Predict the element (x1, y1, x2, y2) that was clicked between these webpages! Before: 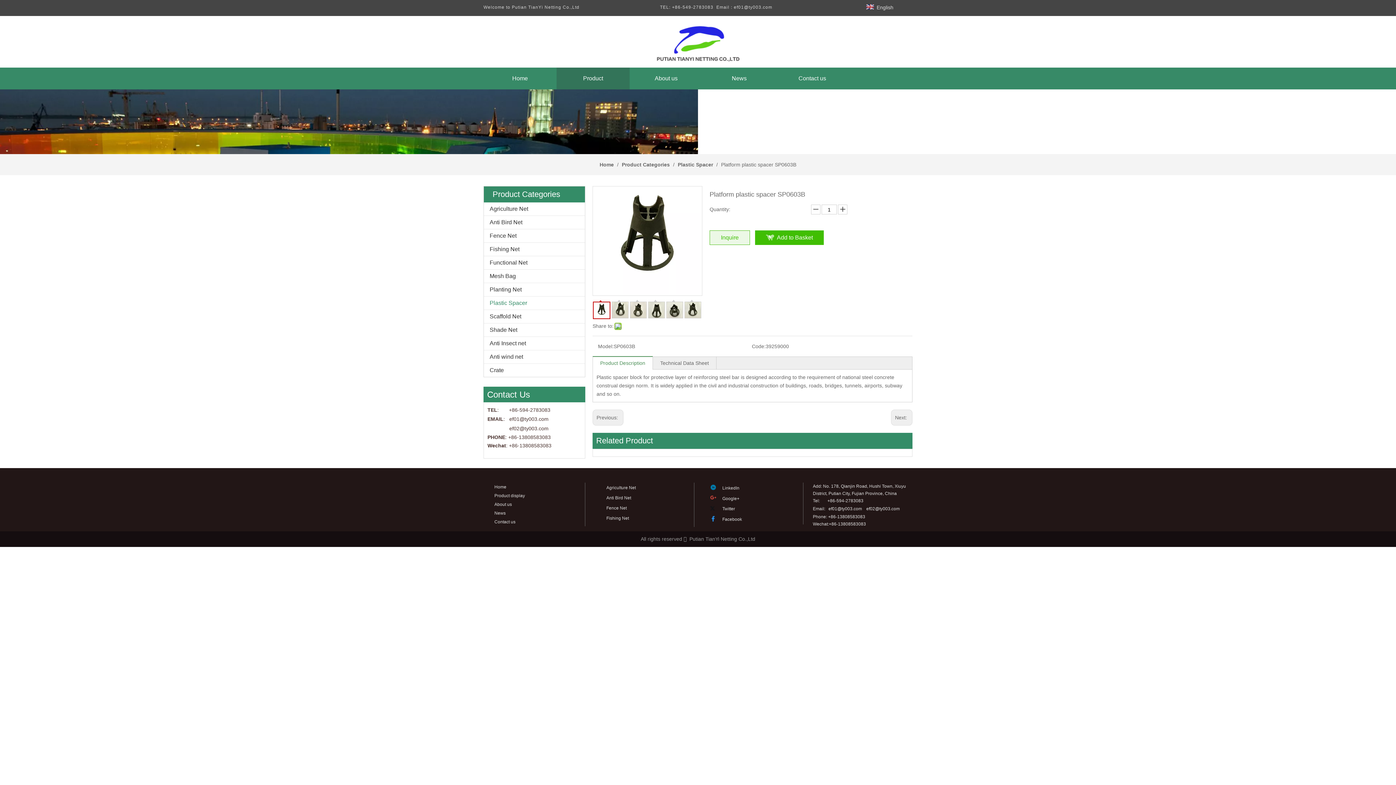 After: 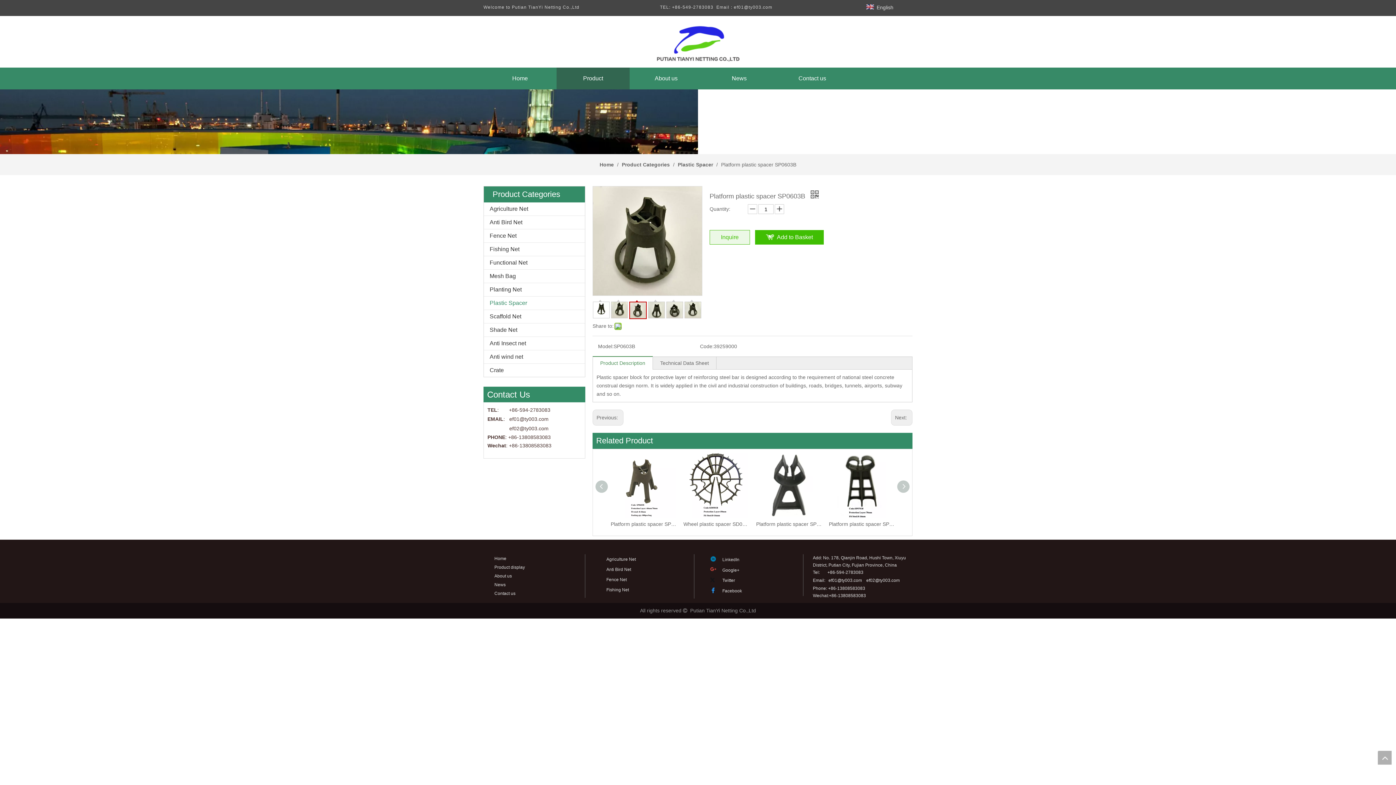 Action: bbox: (630, 270, 646, 287) label: 	